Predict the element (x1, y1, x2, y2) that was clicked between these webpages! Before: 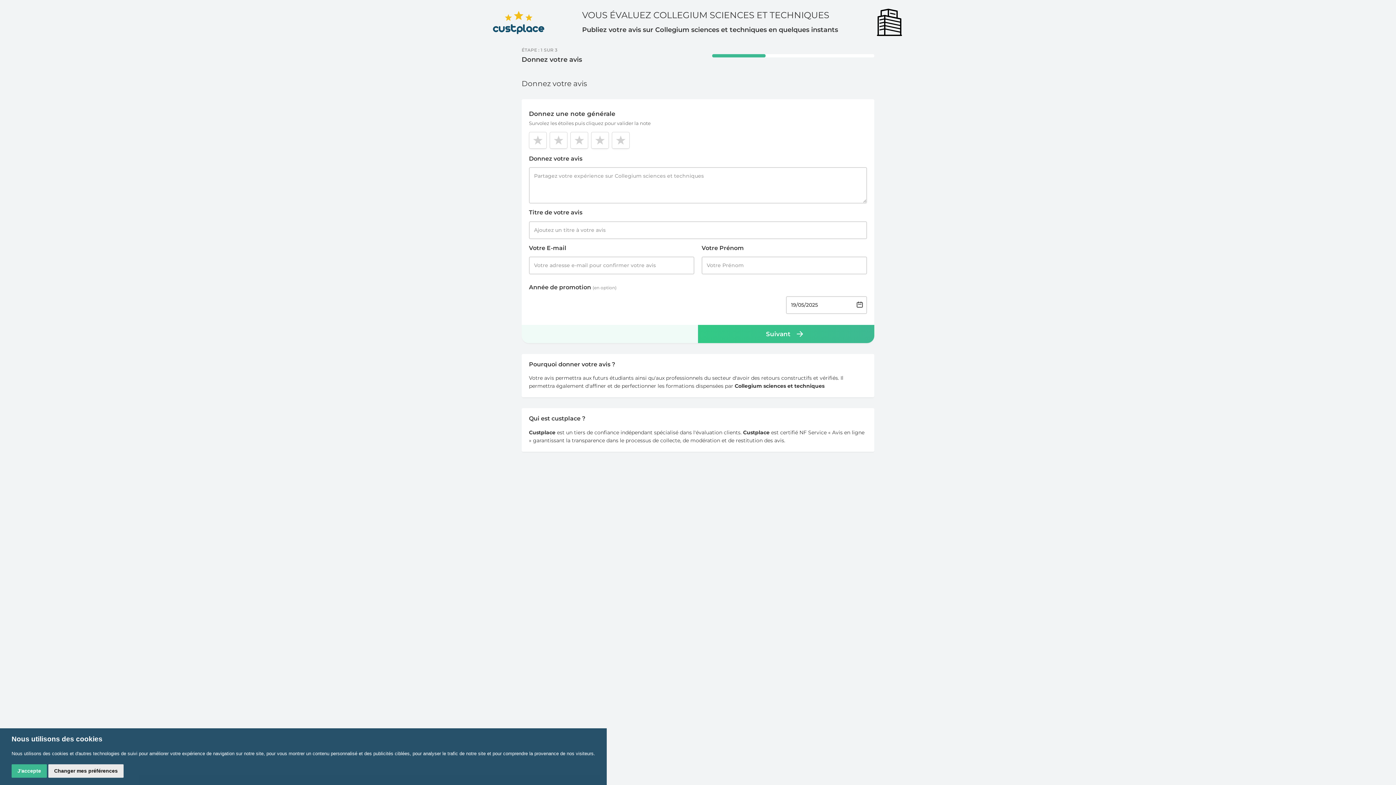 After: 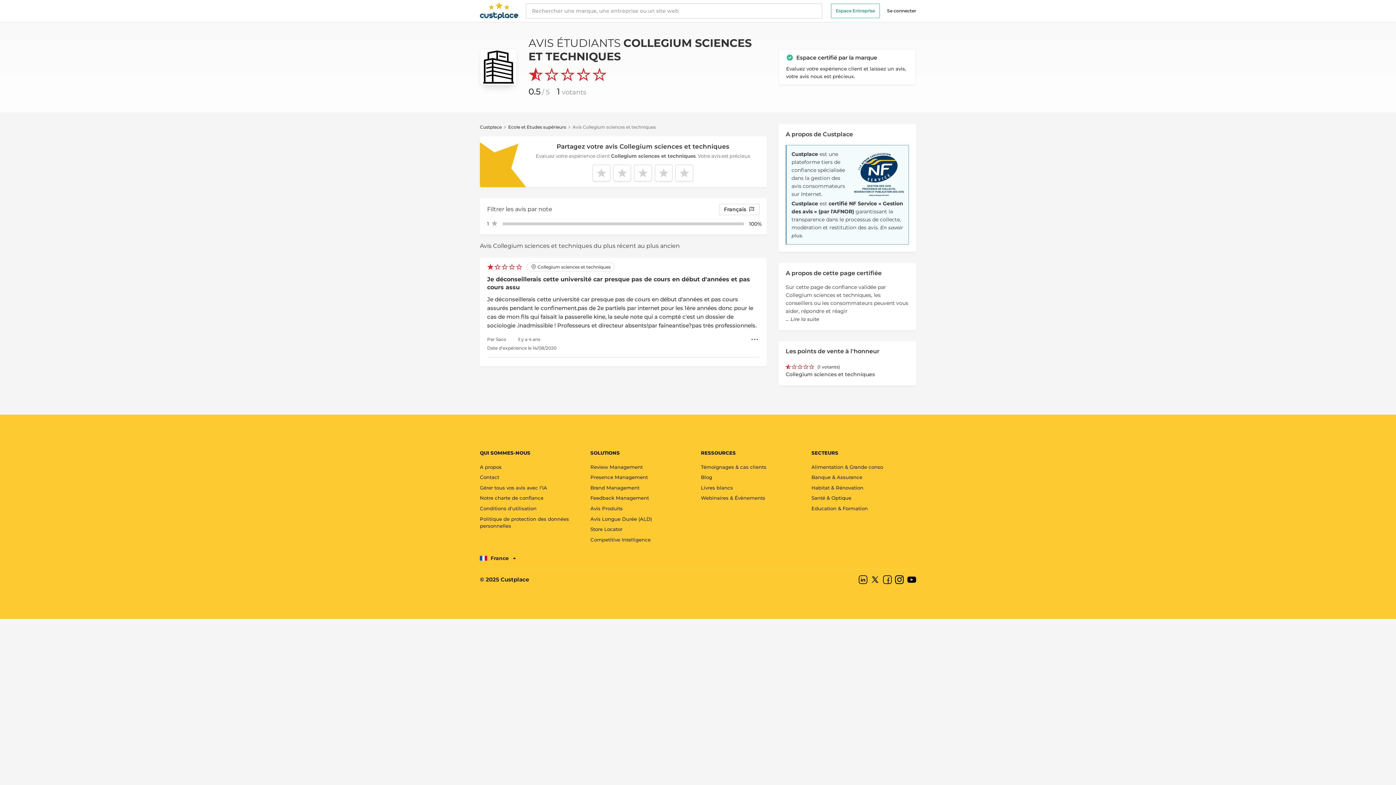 Action: bbox: (876, 8, 903, 36)